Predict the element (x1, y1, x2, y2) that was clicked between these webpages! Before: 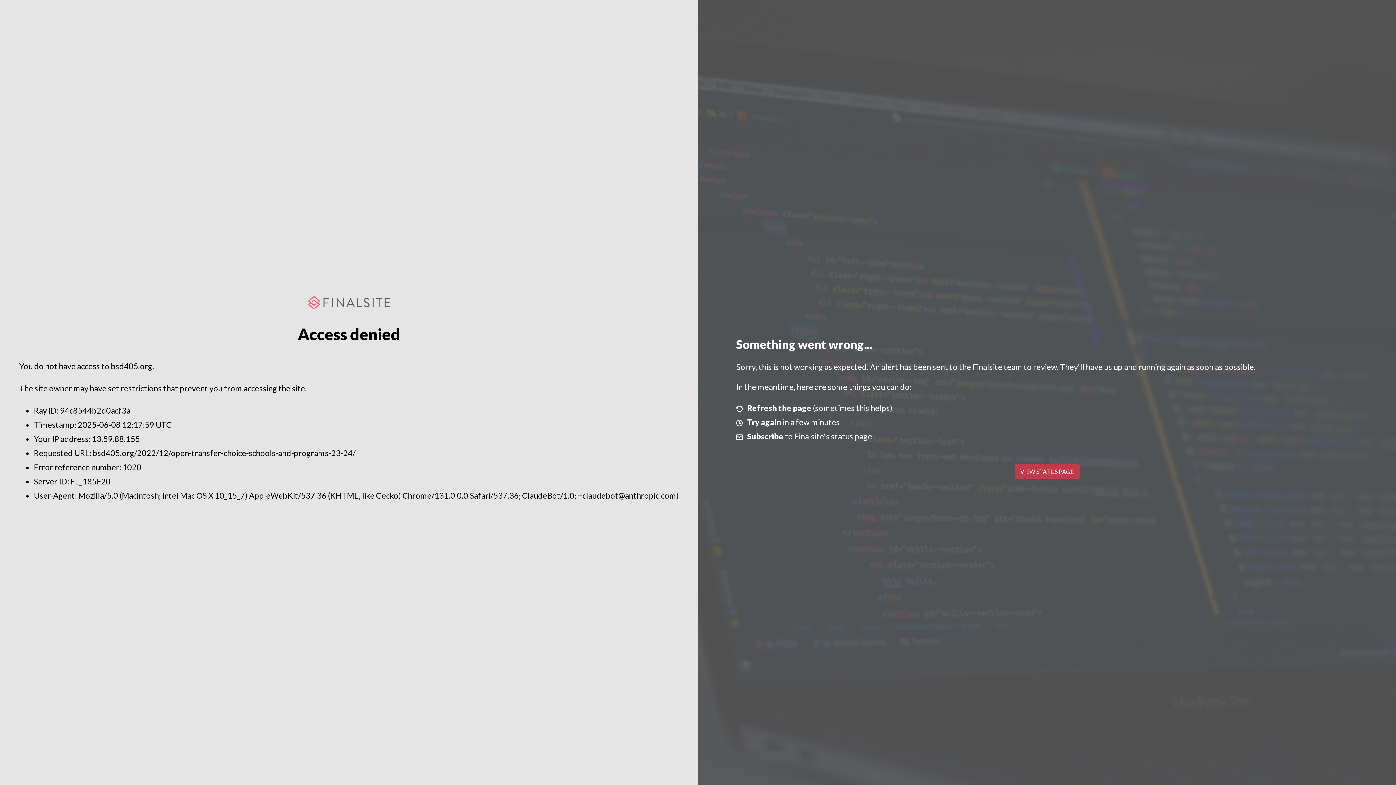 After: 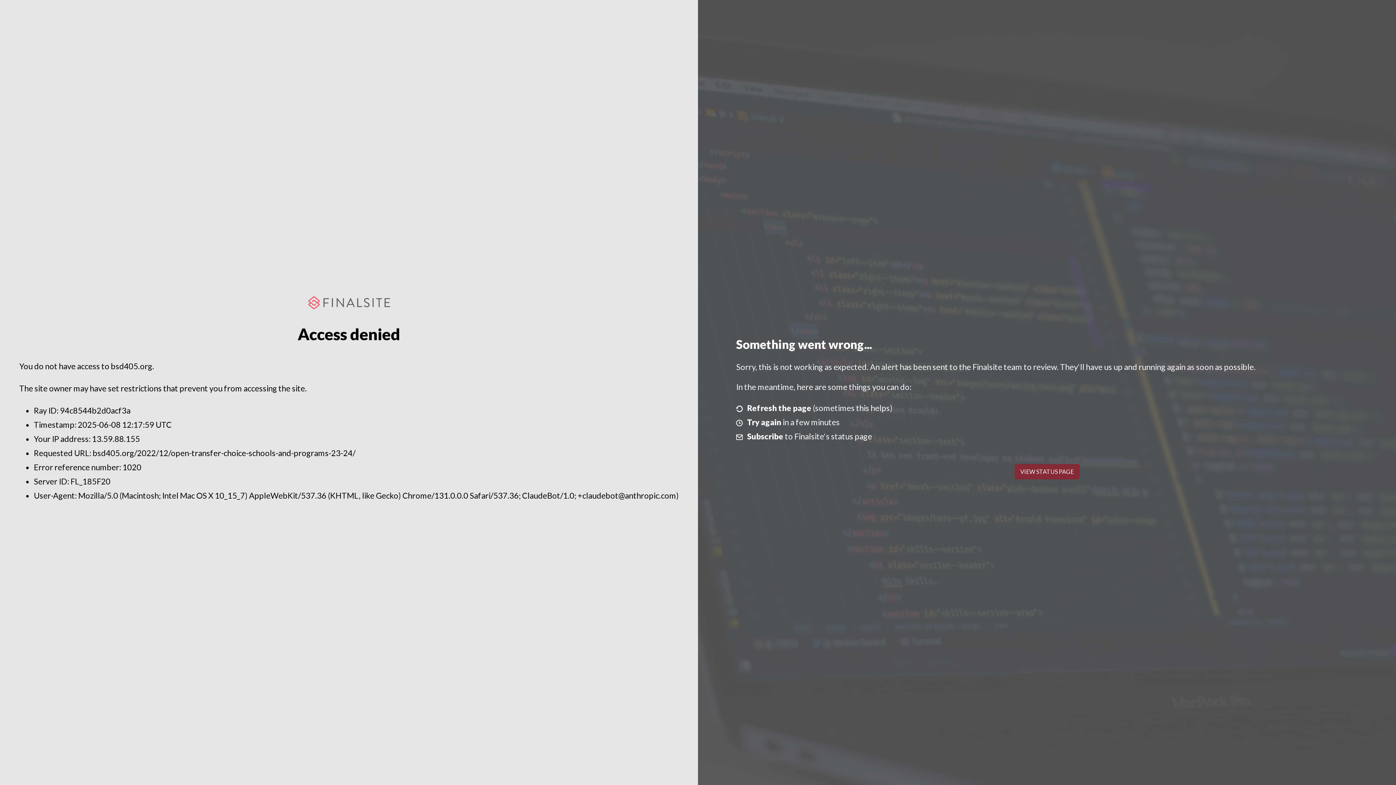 Action: label: VIEW STATUS PAGE bbox: (1014, 464, 1079, 479)